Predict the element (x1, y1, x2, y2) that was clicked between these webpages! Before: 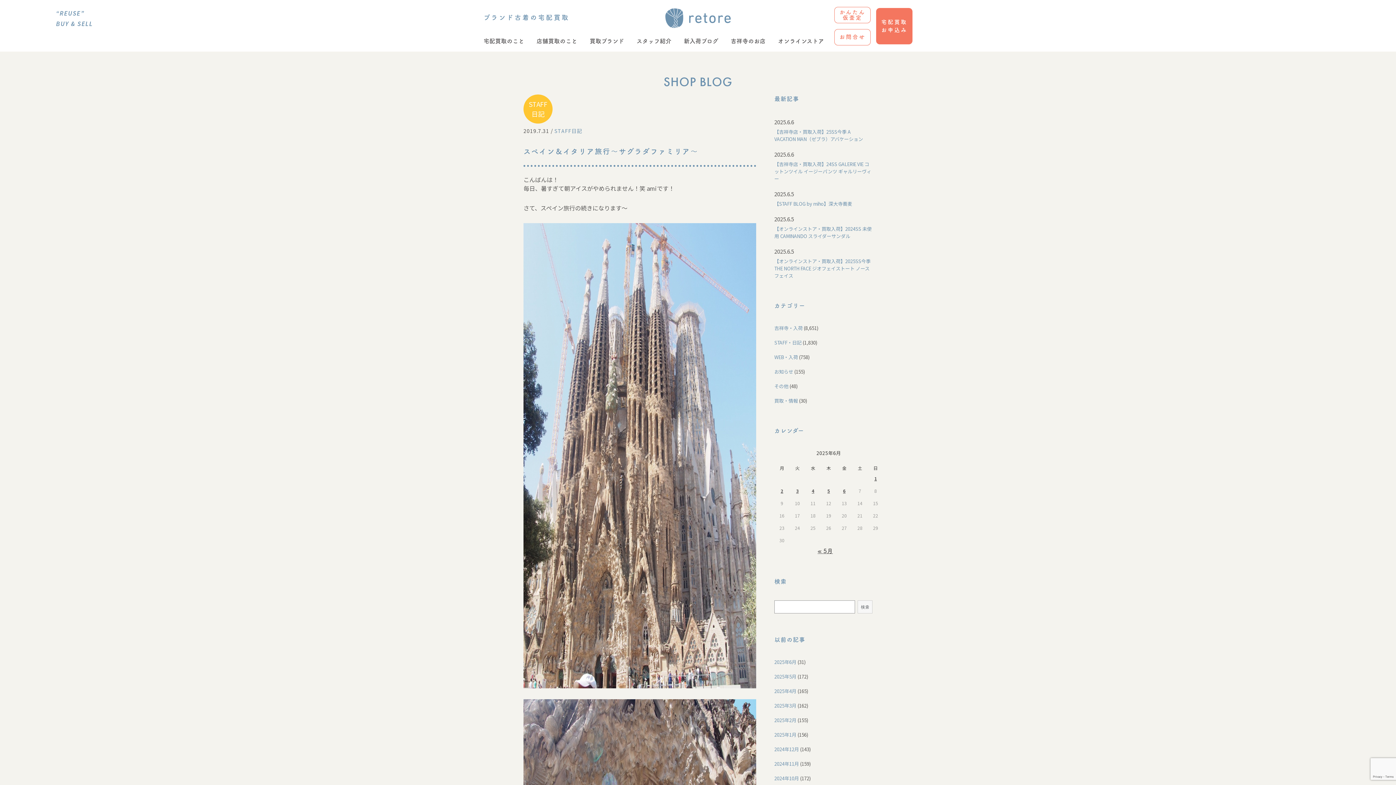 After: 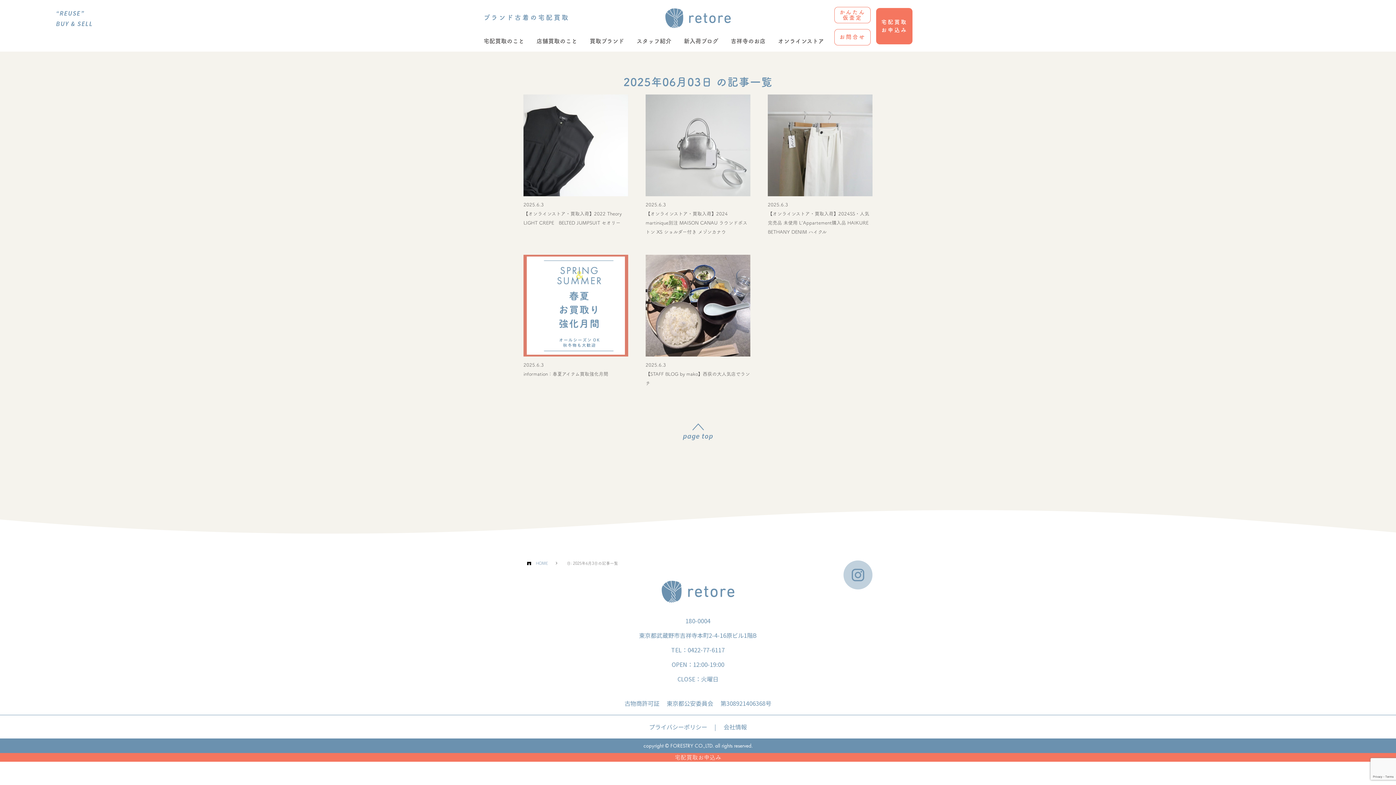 Action: bbox: (796, 487, 798, 494) label: 2025年6月3日 に投稿を公開